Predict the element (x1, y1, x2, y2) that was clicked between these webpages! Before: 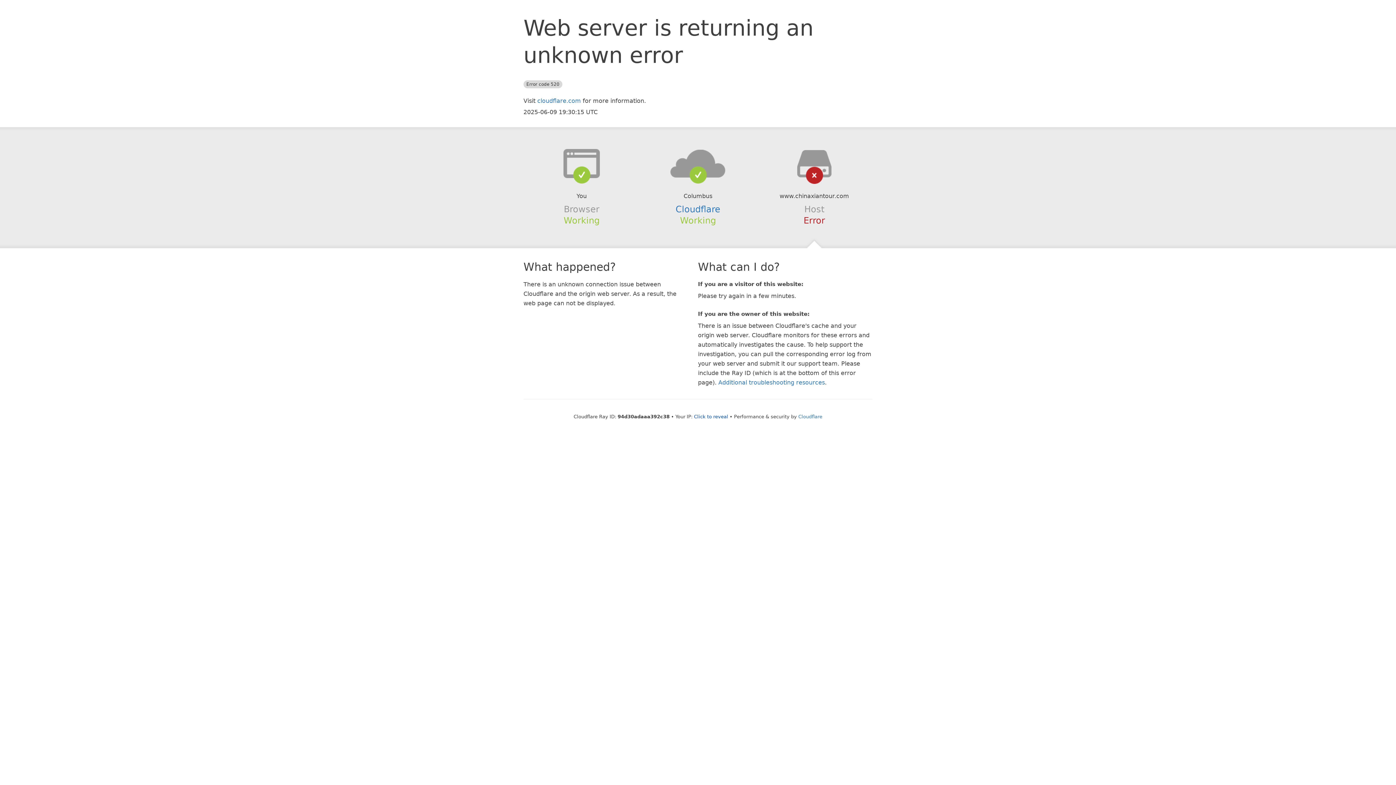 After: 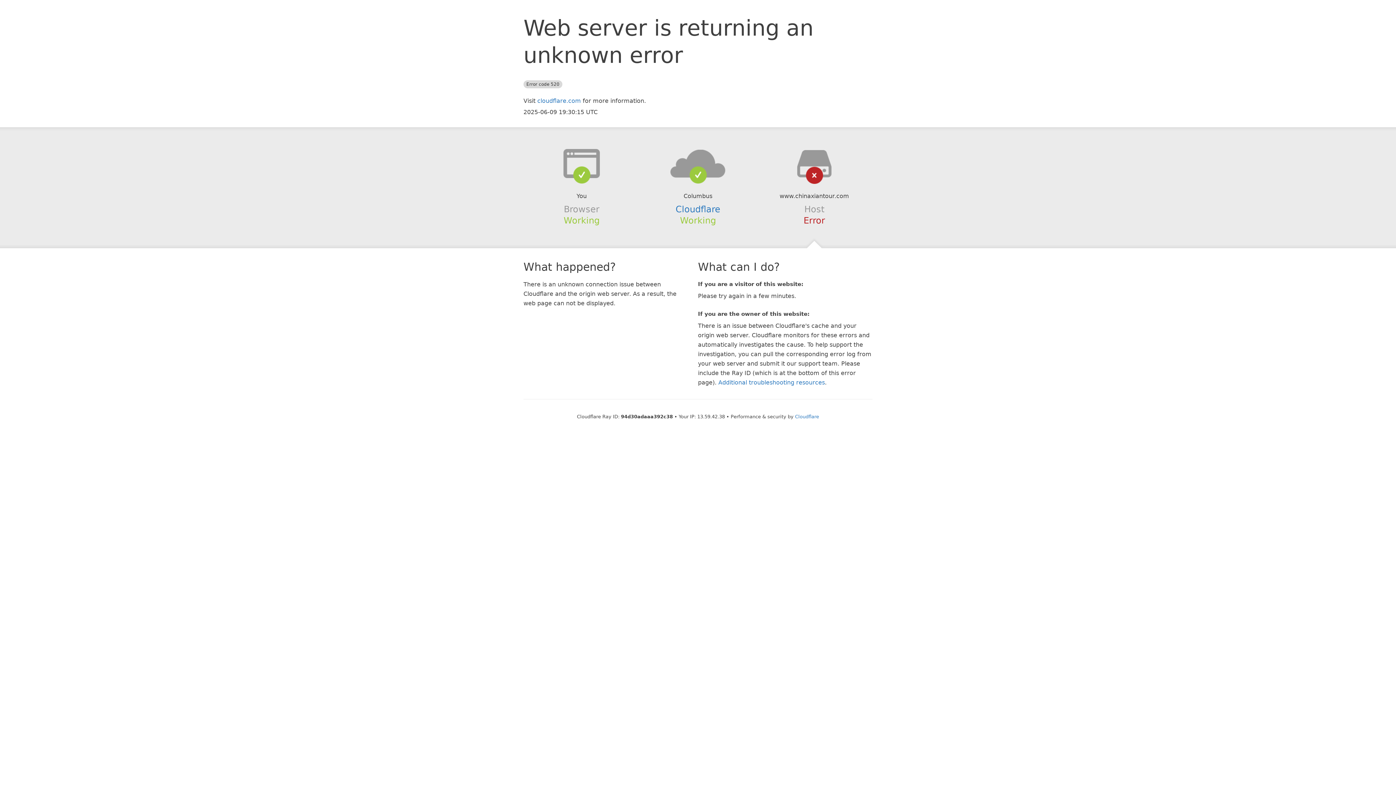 Action: bbox: (694, 414, 728, 419) label: Click to reveal